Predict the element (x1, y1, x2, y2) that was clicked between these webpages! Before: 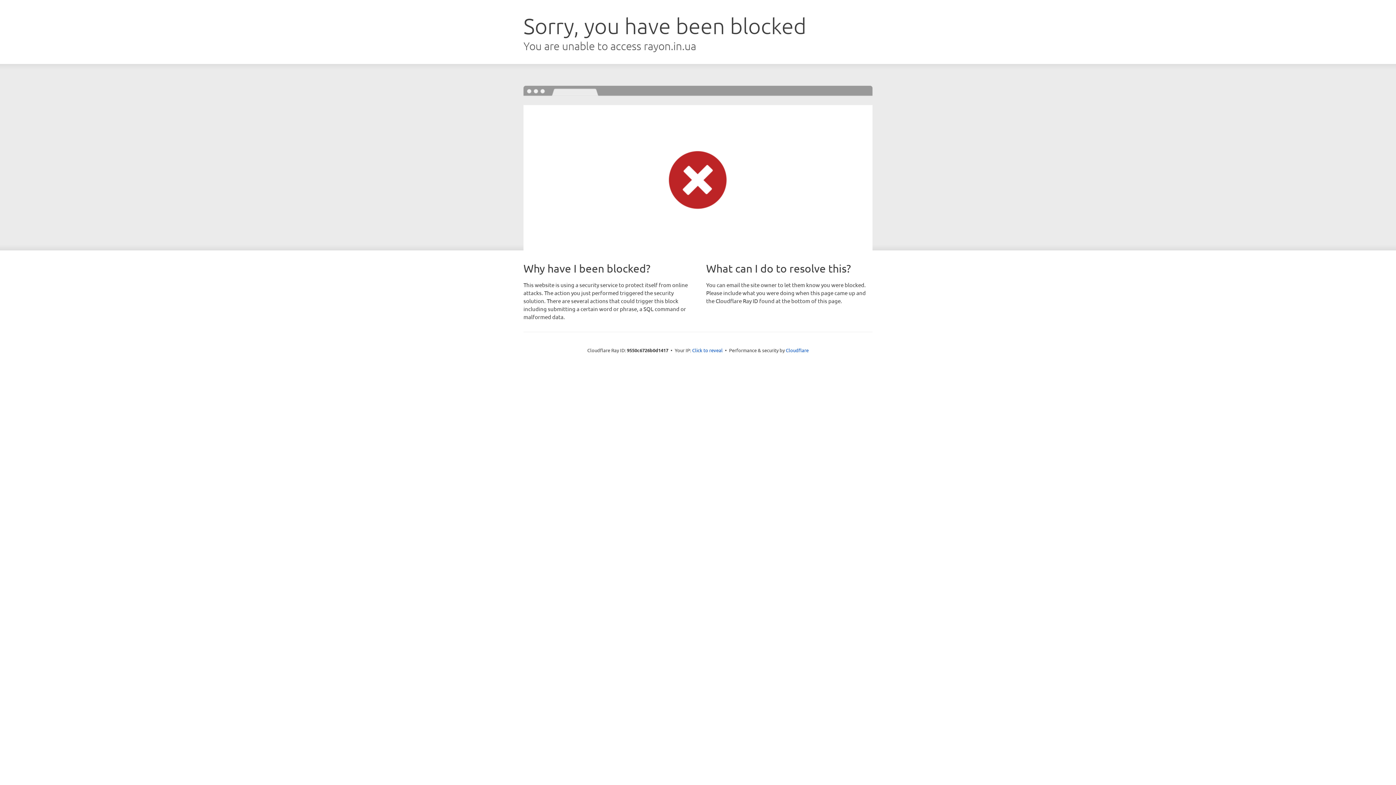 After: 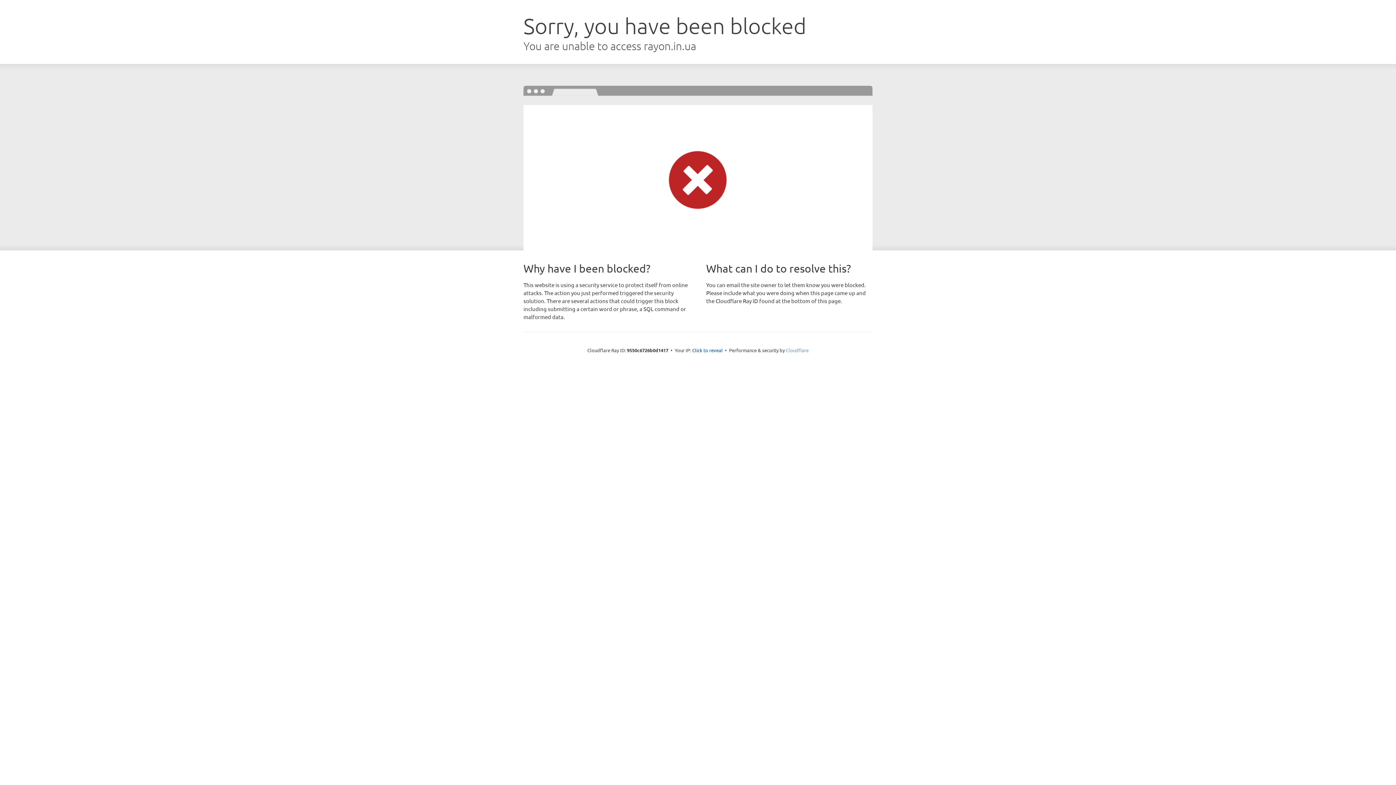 Action: label: Cloudflare bbox: (786, 347, 808, 353)